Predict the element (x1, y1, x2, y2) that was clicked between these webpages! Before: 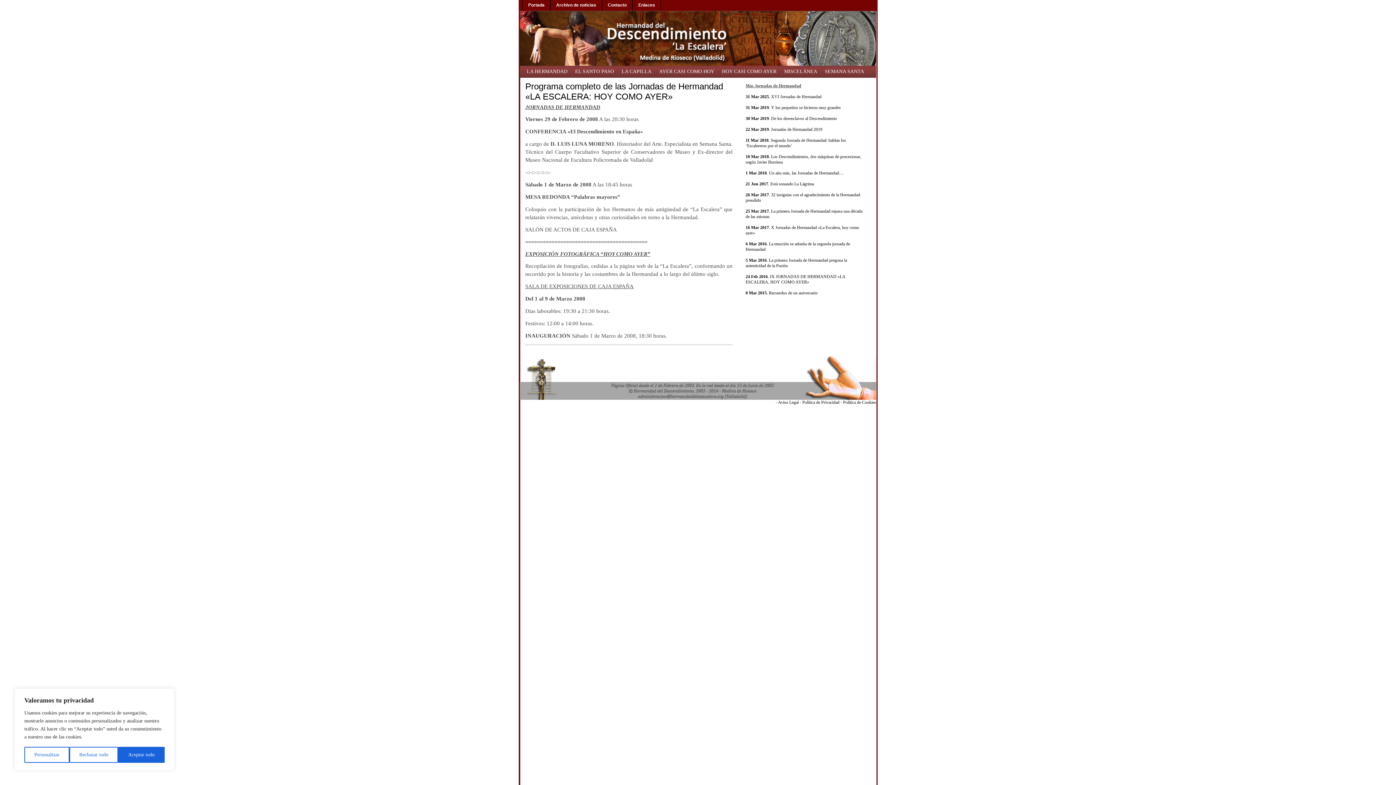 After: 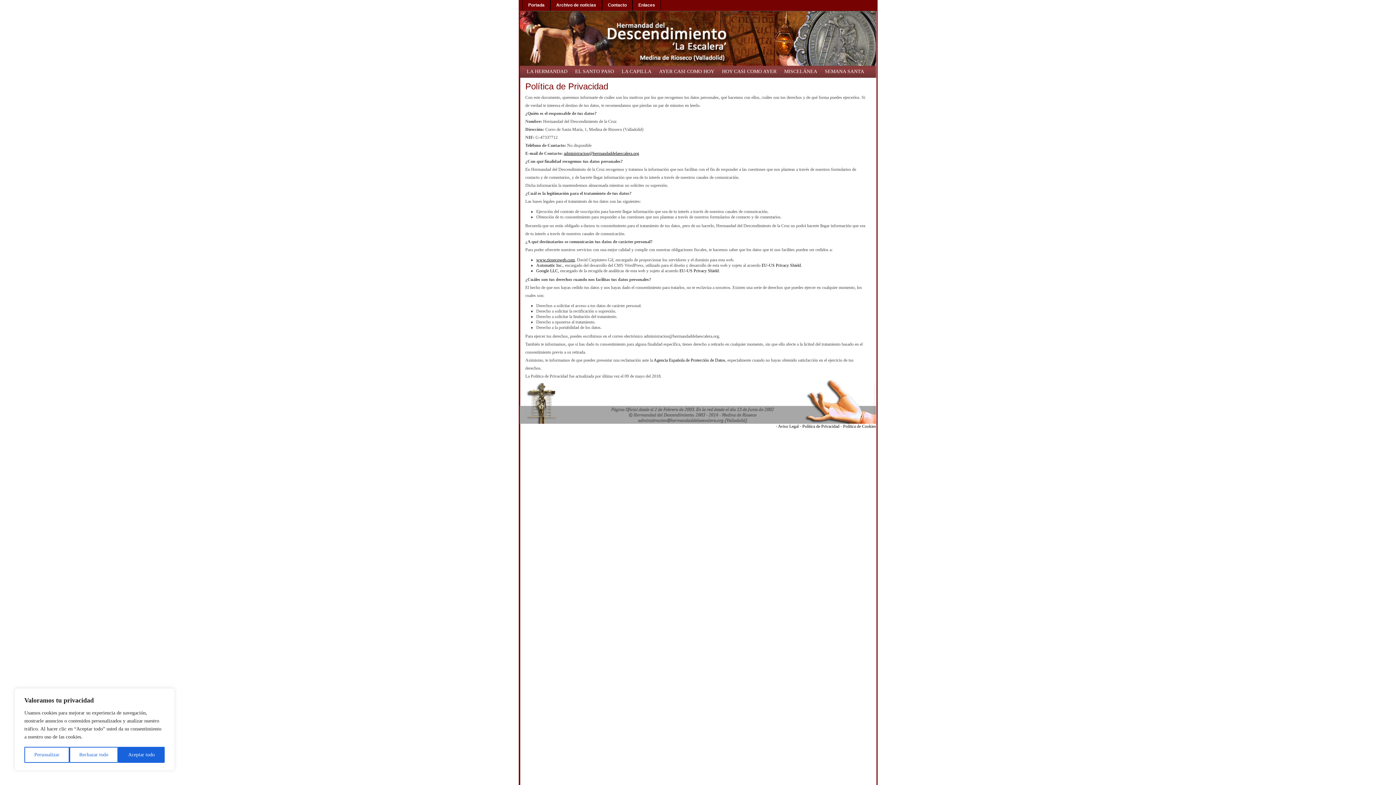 Action: bbox: (802, 400, 839, 405) label: Política de Privacidad